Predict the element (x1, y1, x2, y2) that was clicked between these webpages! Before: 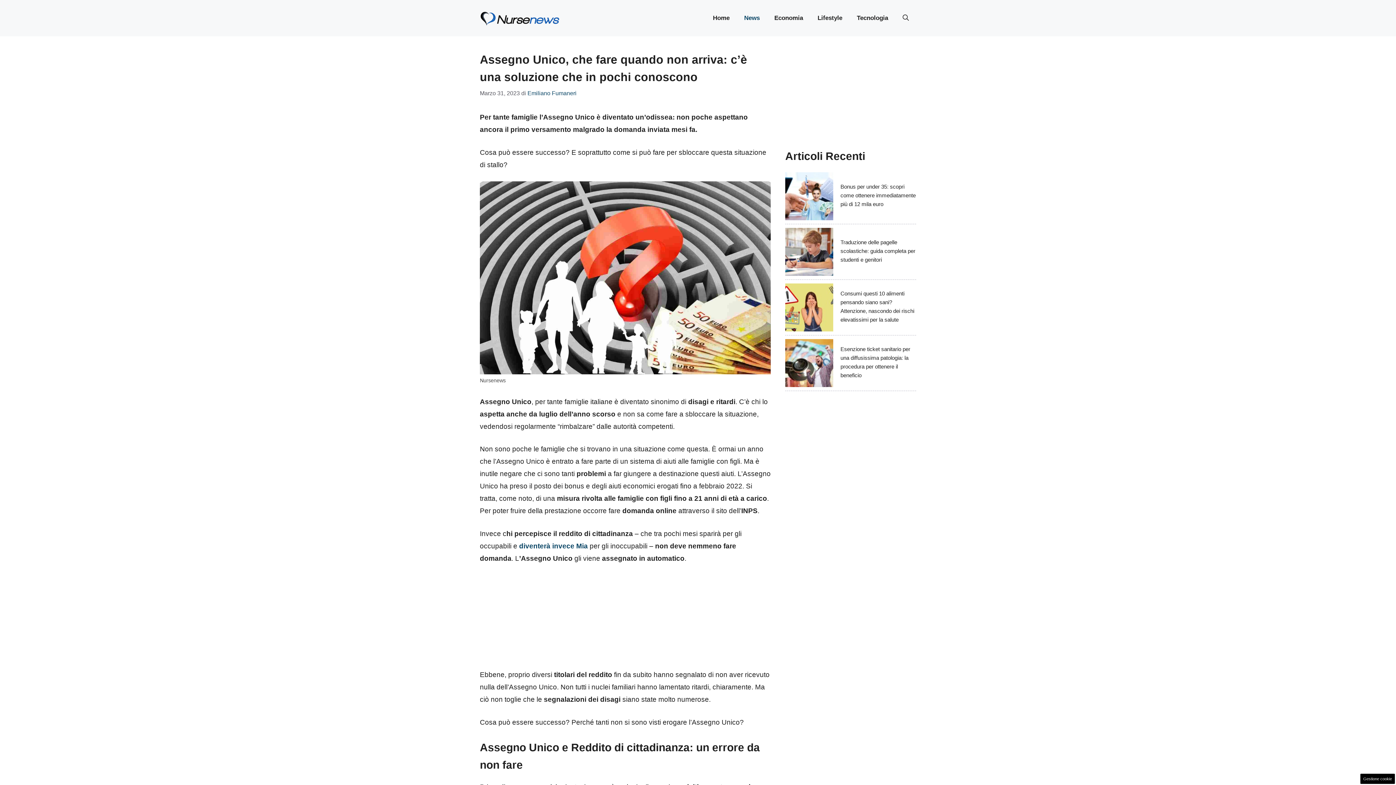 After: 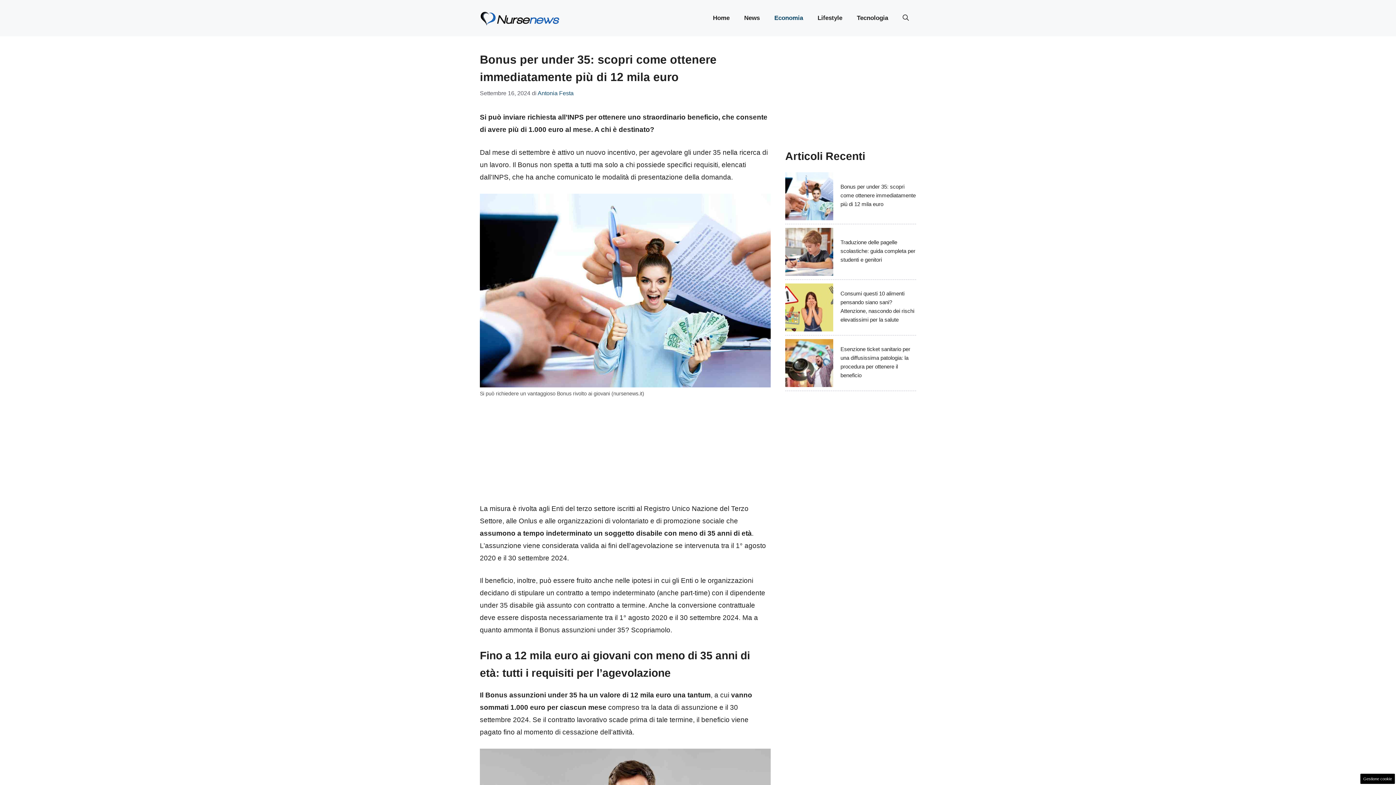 Action: label: Bonus per under 35: scopri come ottenere immediatamente più di 12 mila euro bbox: (840, 183, 916, 207)